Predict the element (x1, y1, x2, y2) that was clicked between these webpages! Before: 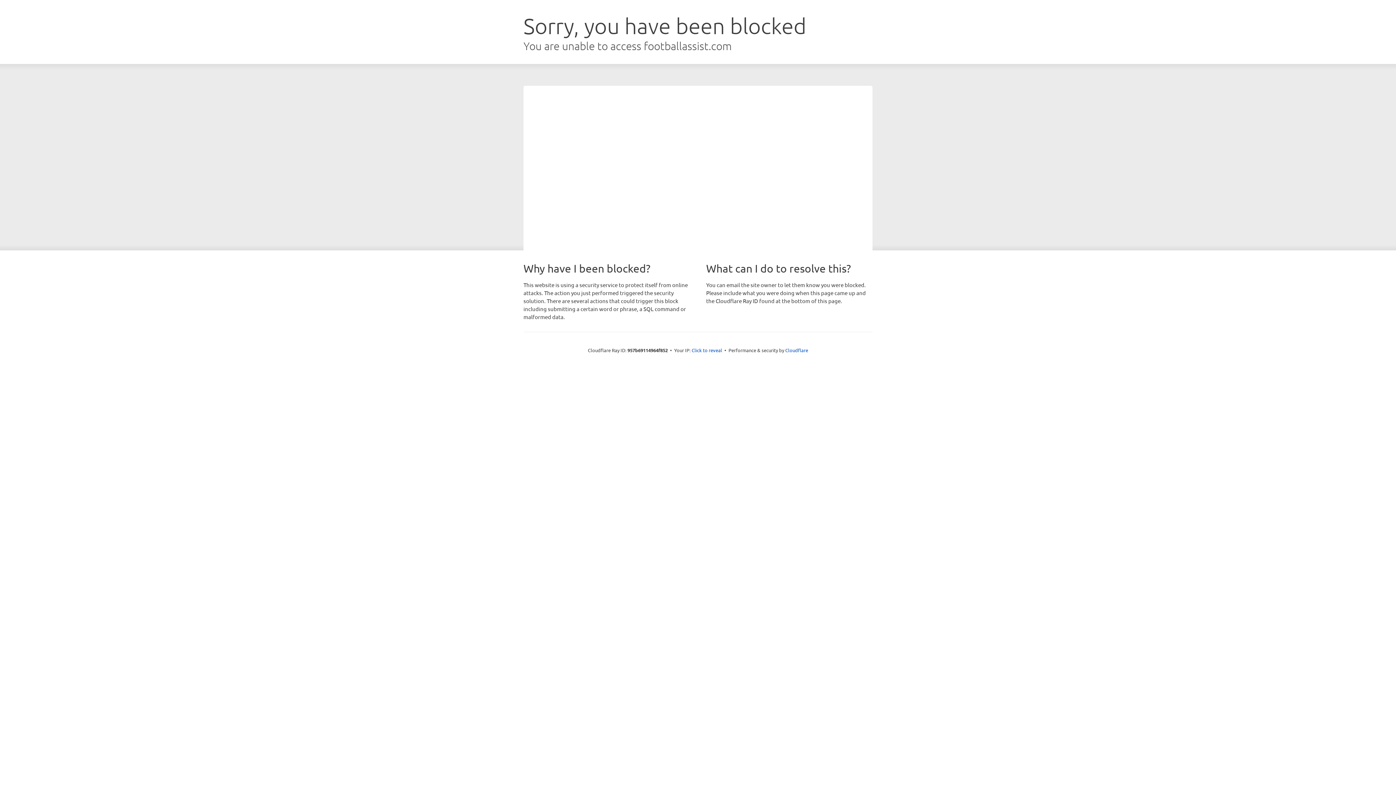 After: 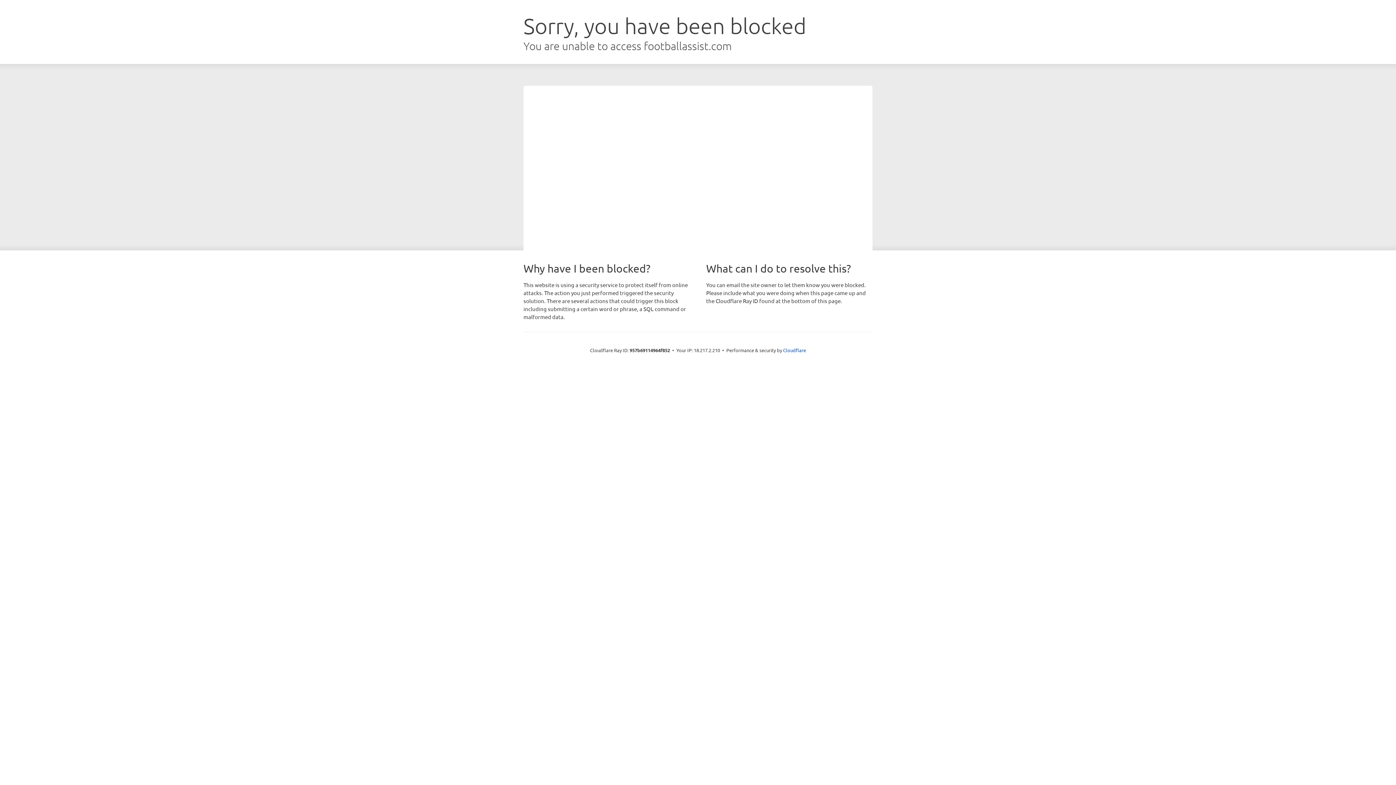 Action: label: Click to reveal bbox: (691, 346, 722, 353)